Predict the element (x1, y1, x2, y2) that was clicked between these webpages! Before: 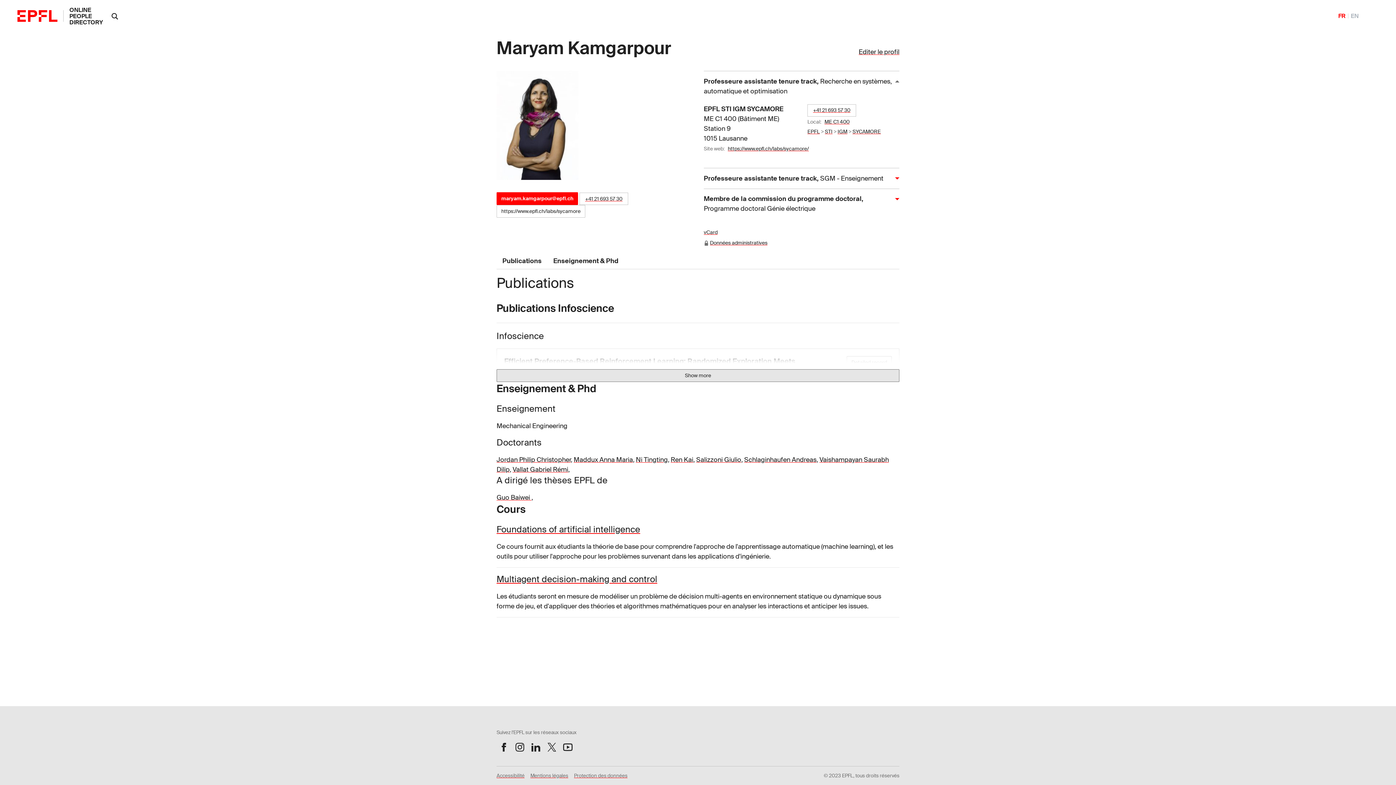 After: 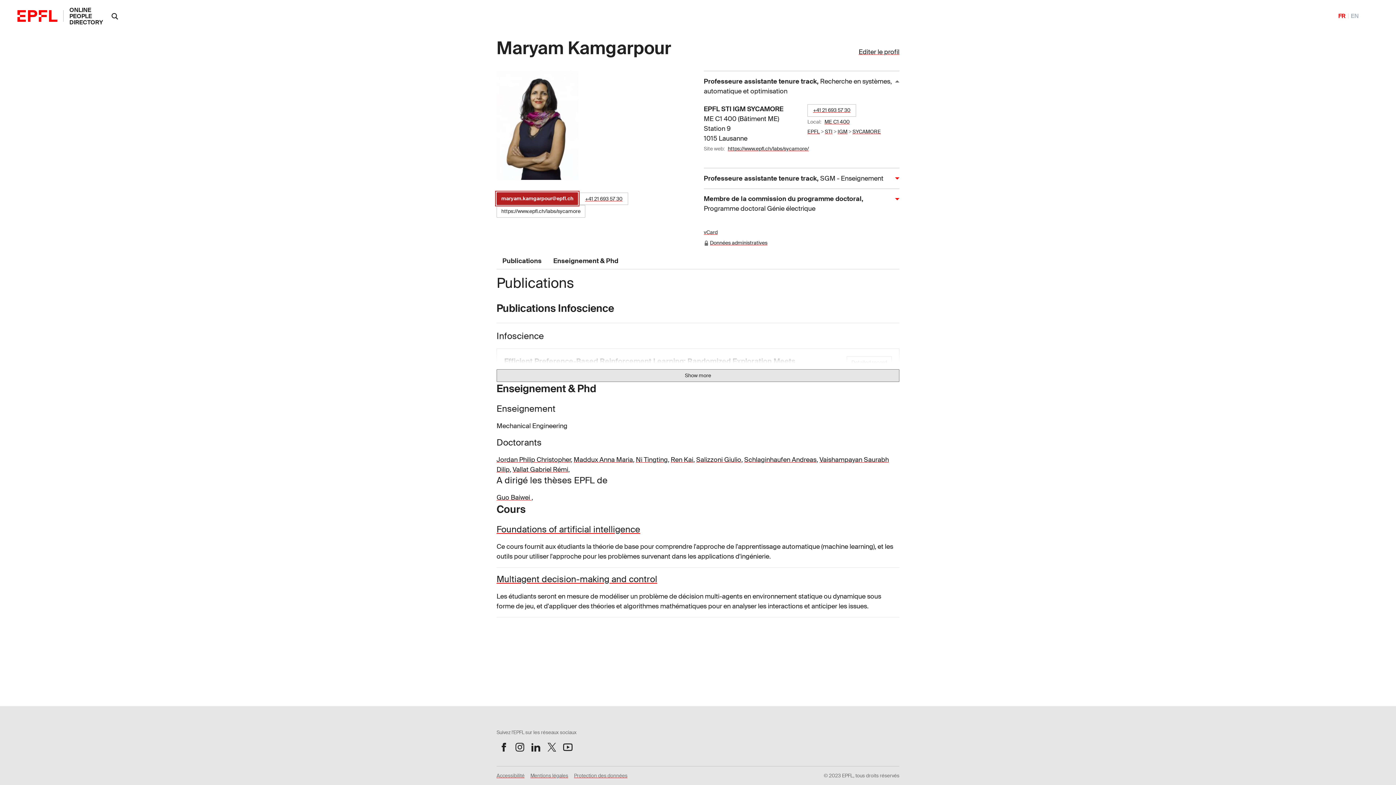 Action: bbox: (496, 192, 578, 205) label: maryam.kamgarpour@epfl.ch